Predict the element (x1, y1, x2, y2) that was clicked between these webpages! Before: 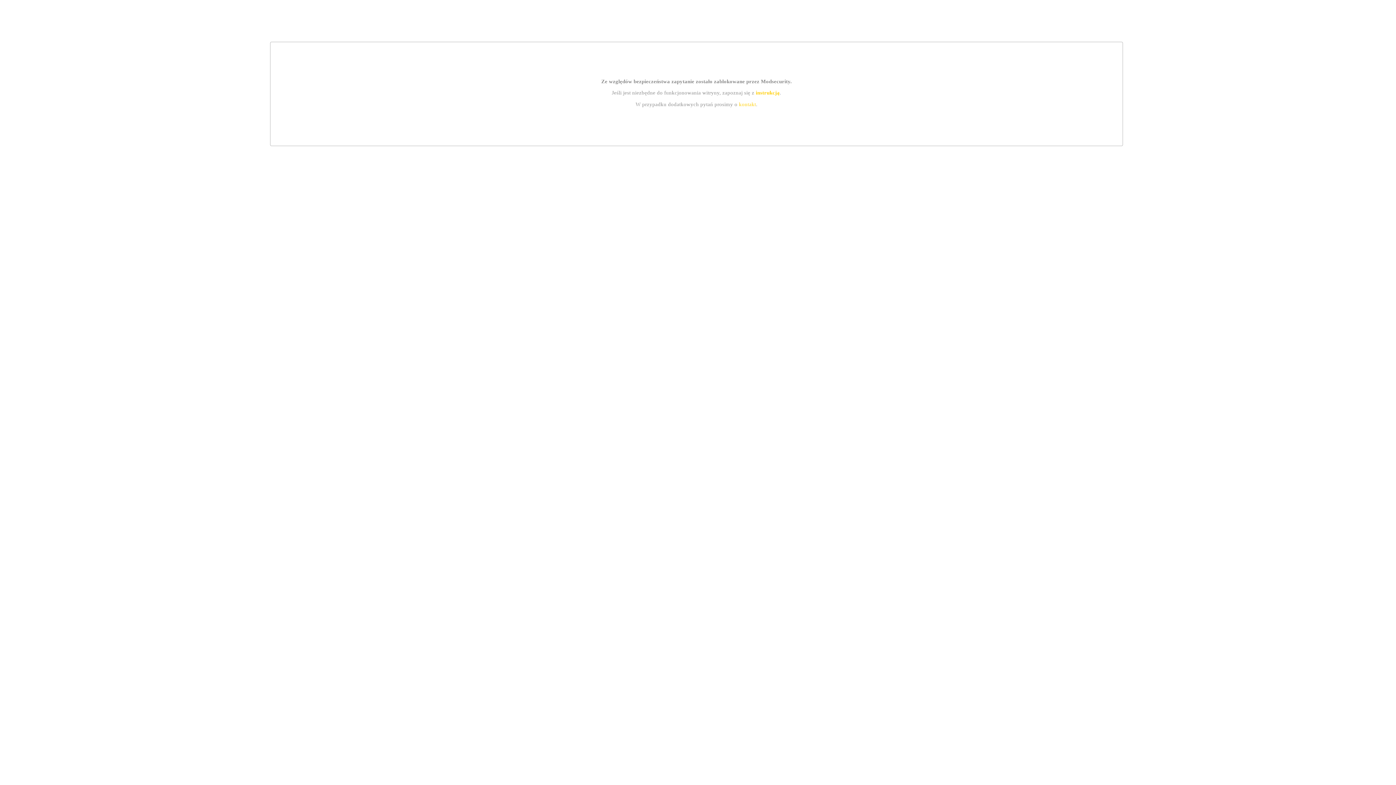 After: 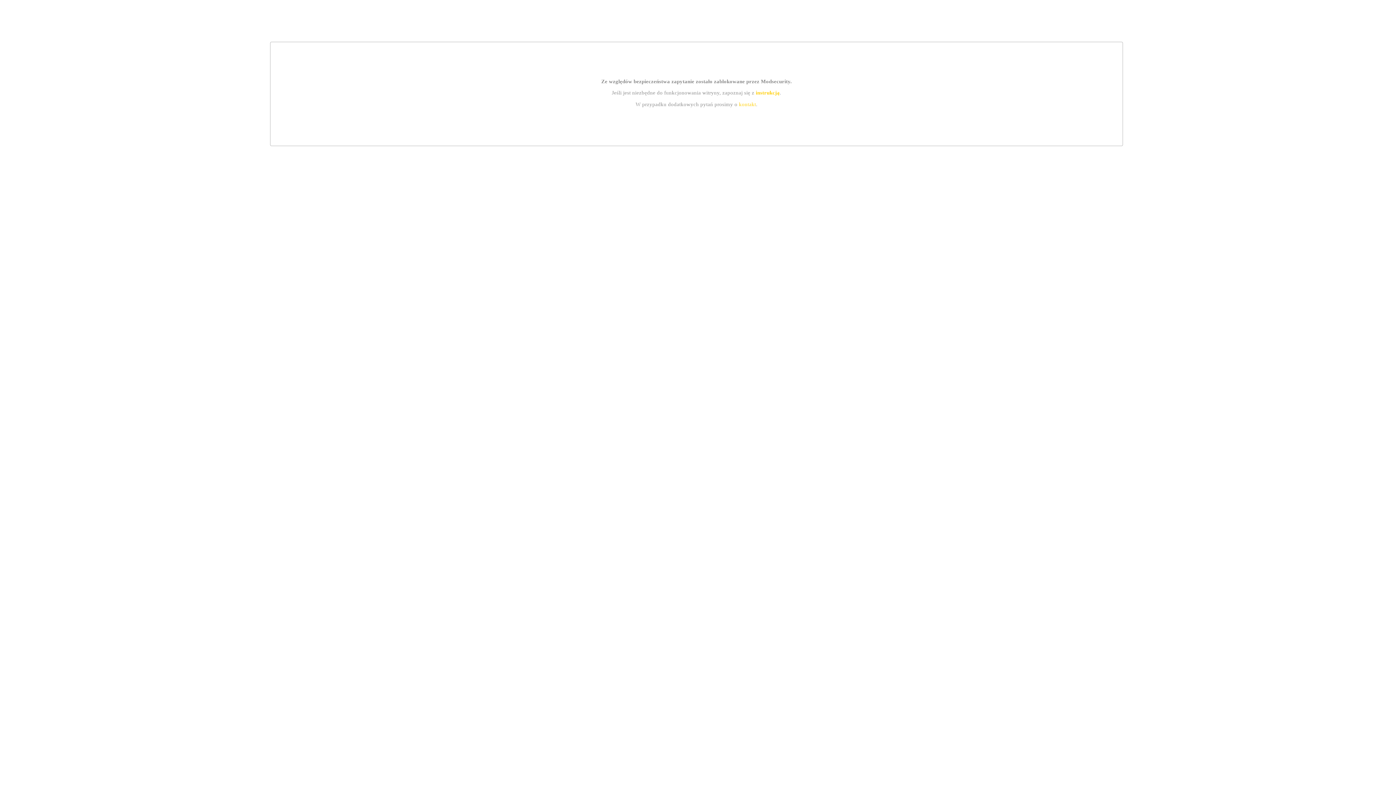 Action: bbox: (755, 89, 779, 95) label: instrukcją